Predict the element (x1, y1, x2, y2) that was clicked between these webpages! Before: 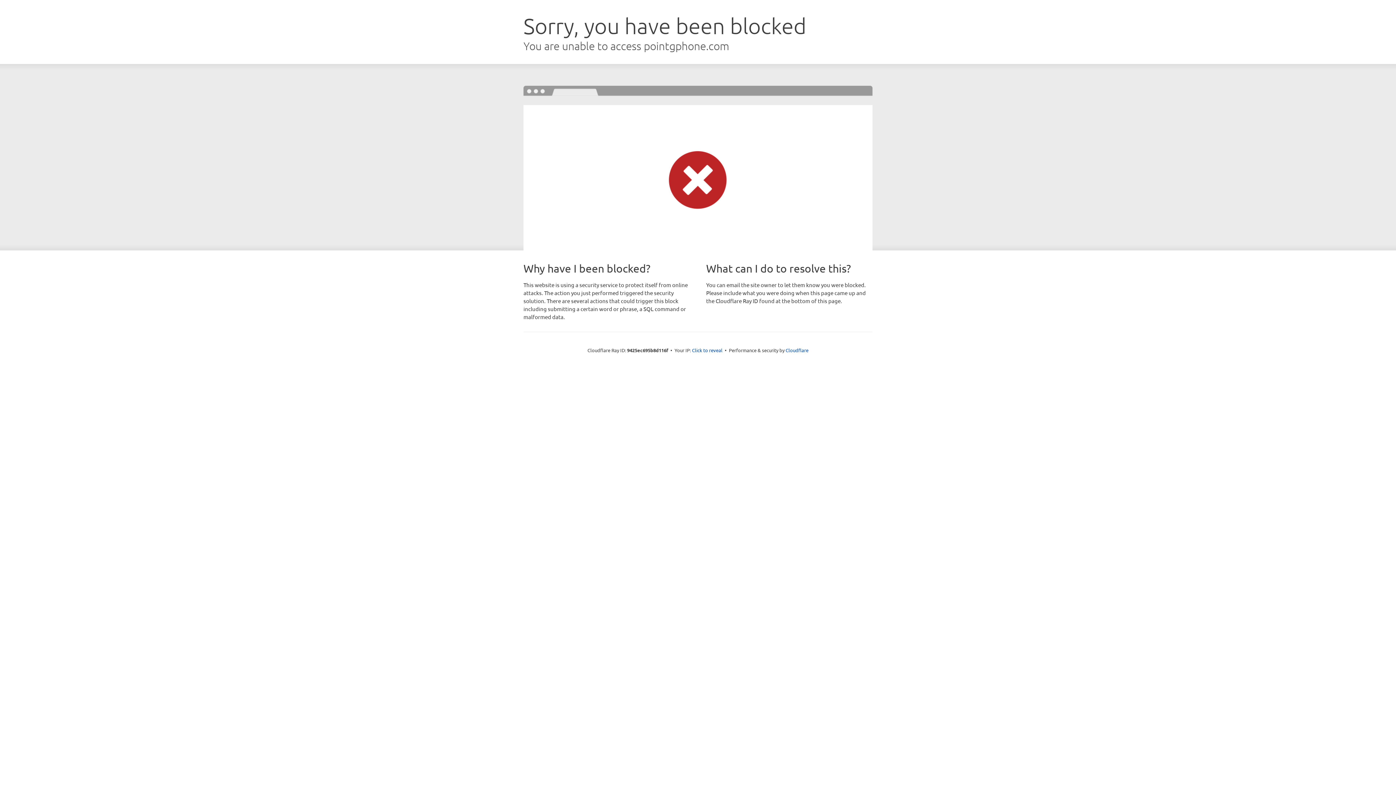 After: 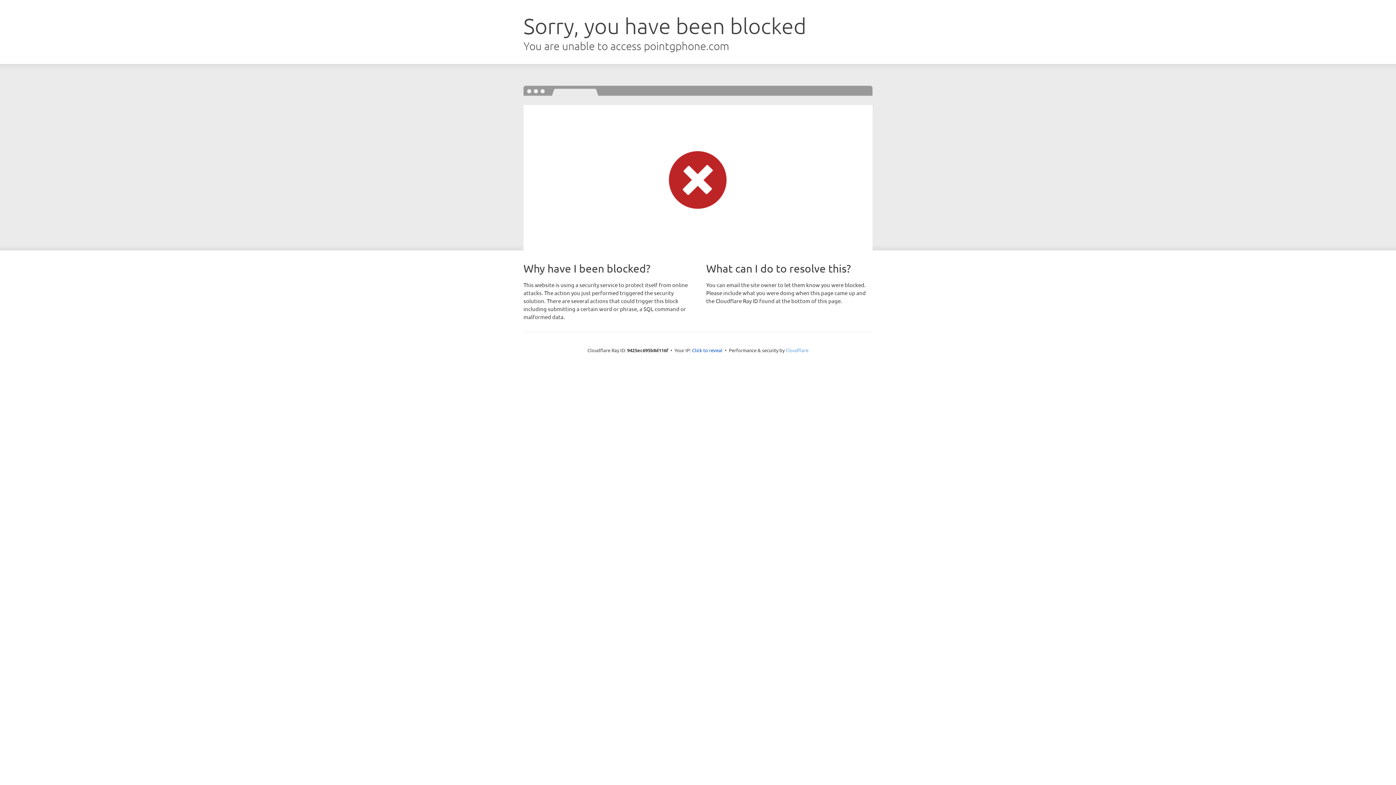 Action: bbox: (785, 347, 808, 353) label: Cloudflare